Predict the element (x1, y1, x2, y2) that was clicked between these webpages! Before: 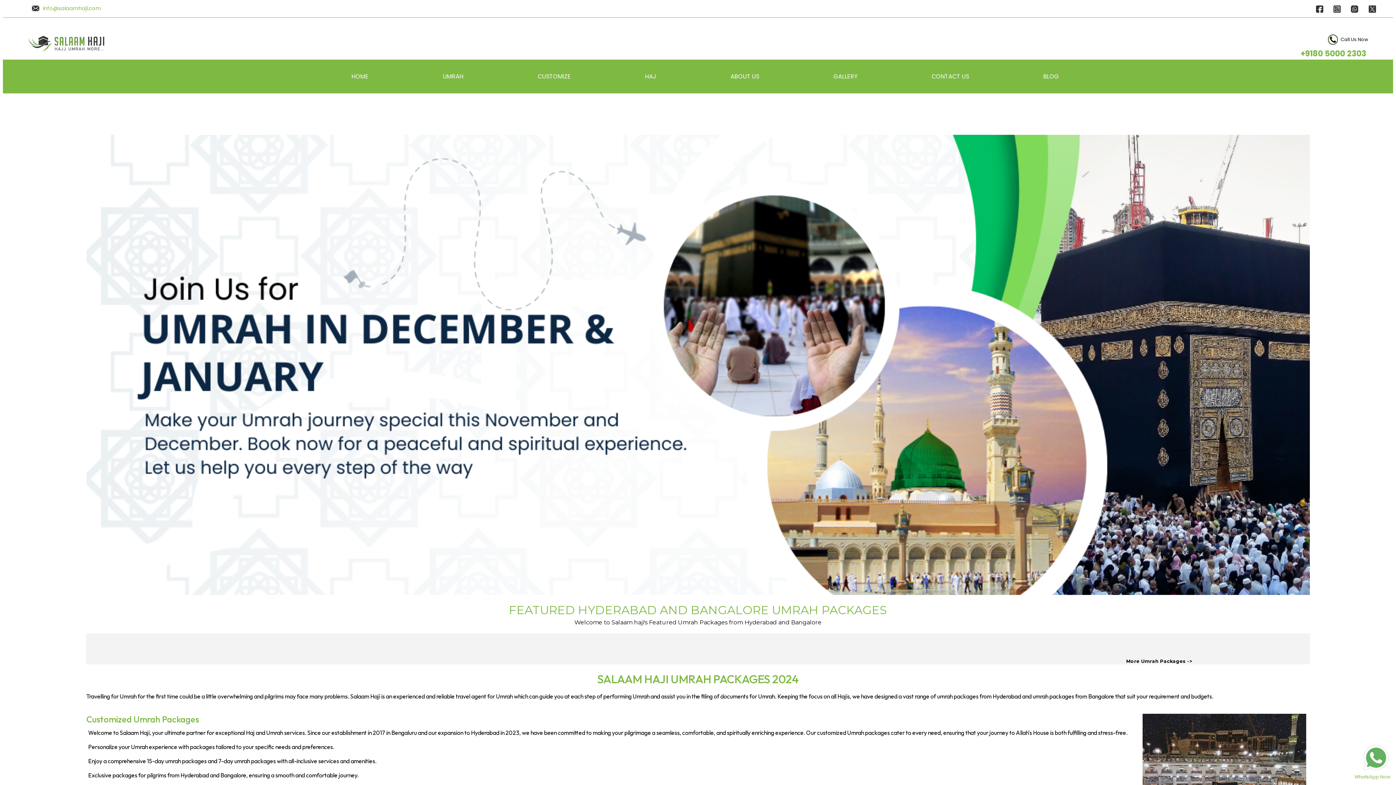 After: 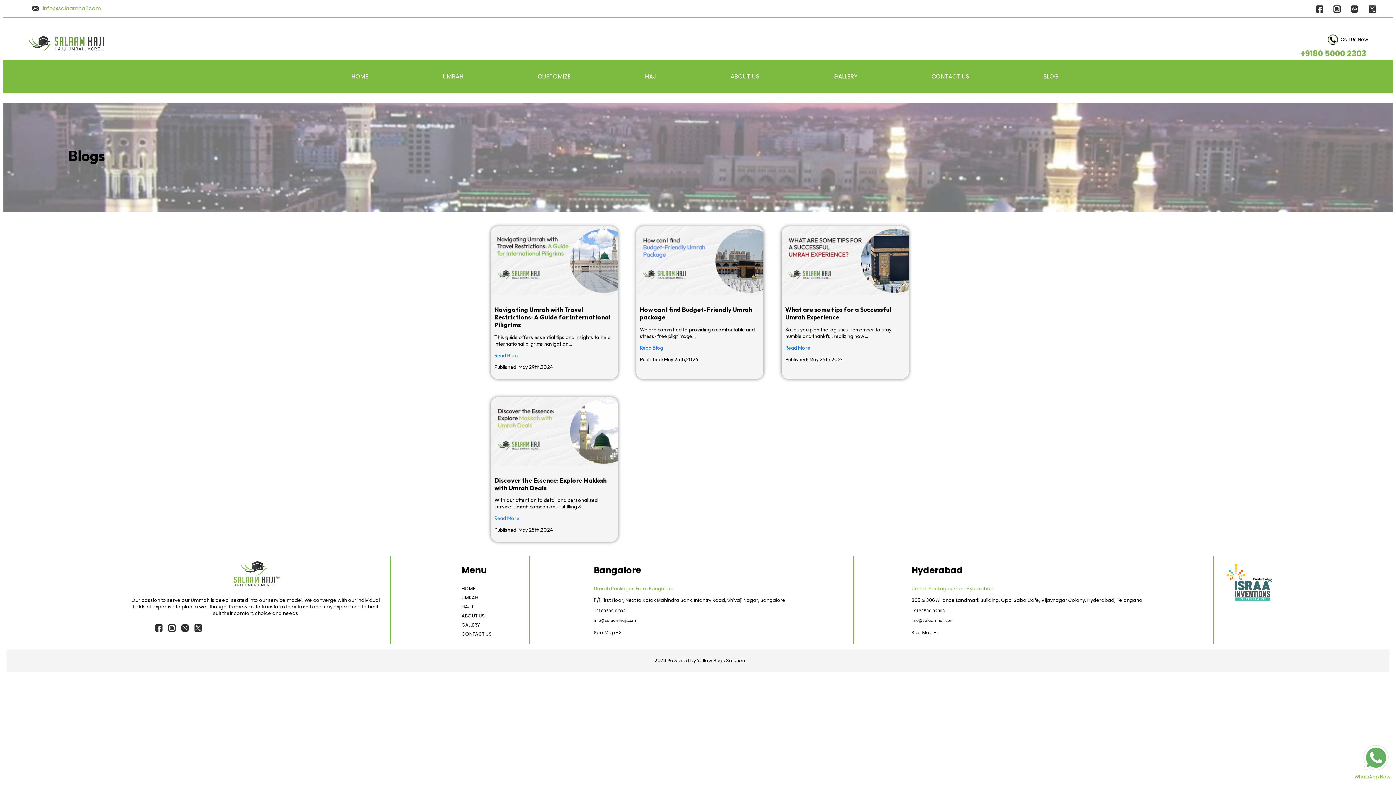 Action: bbox: (1043, 72, 1059, 80) label: BLOG